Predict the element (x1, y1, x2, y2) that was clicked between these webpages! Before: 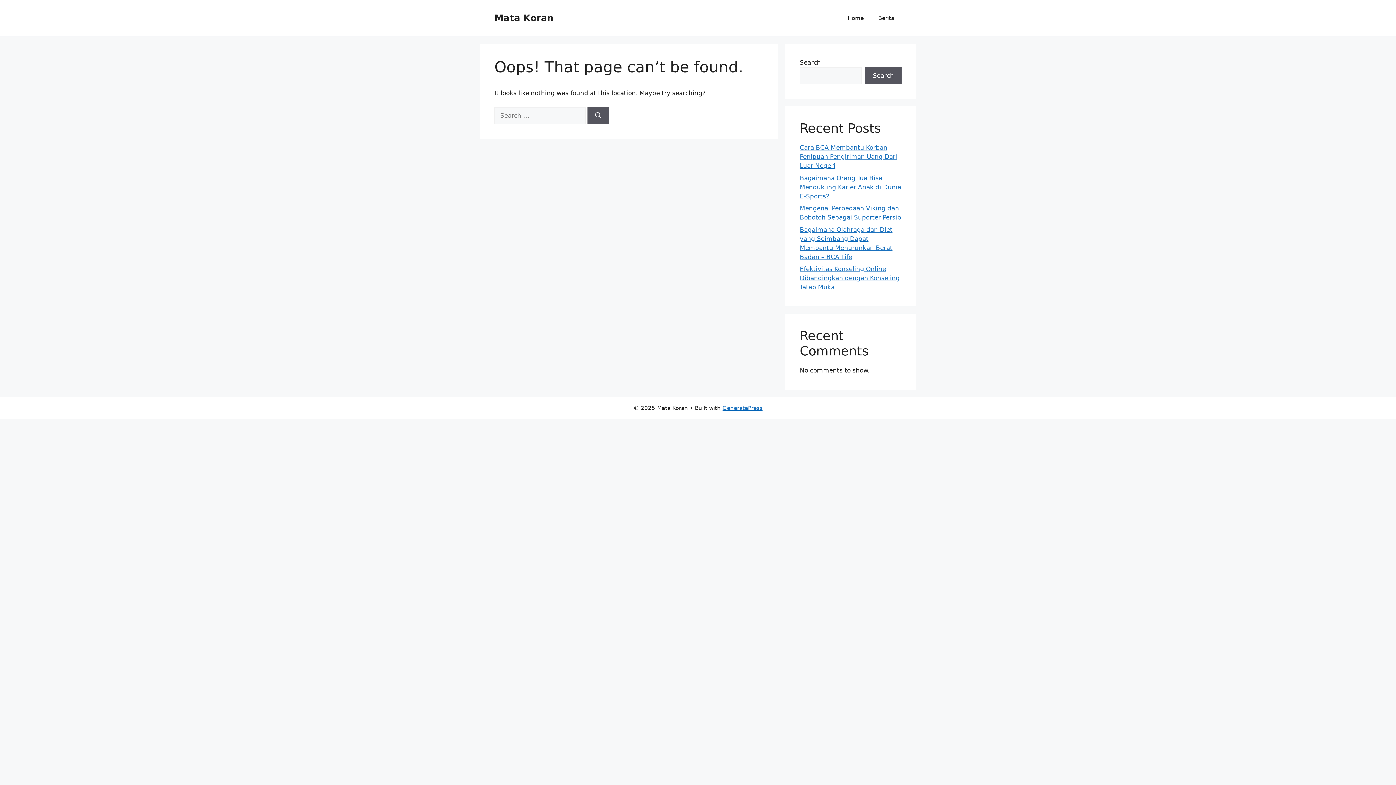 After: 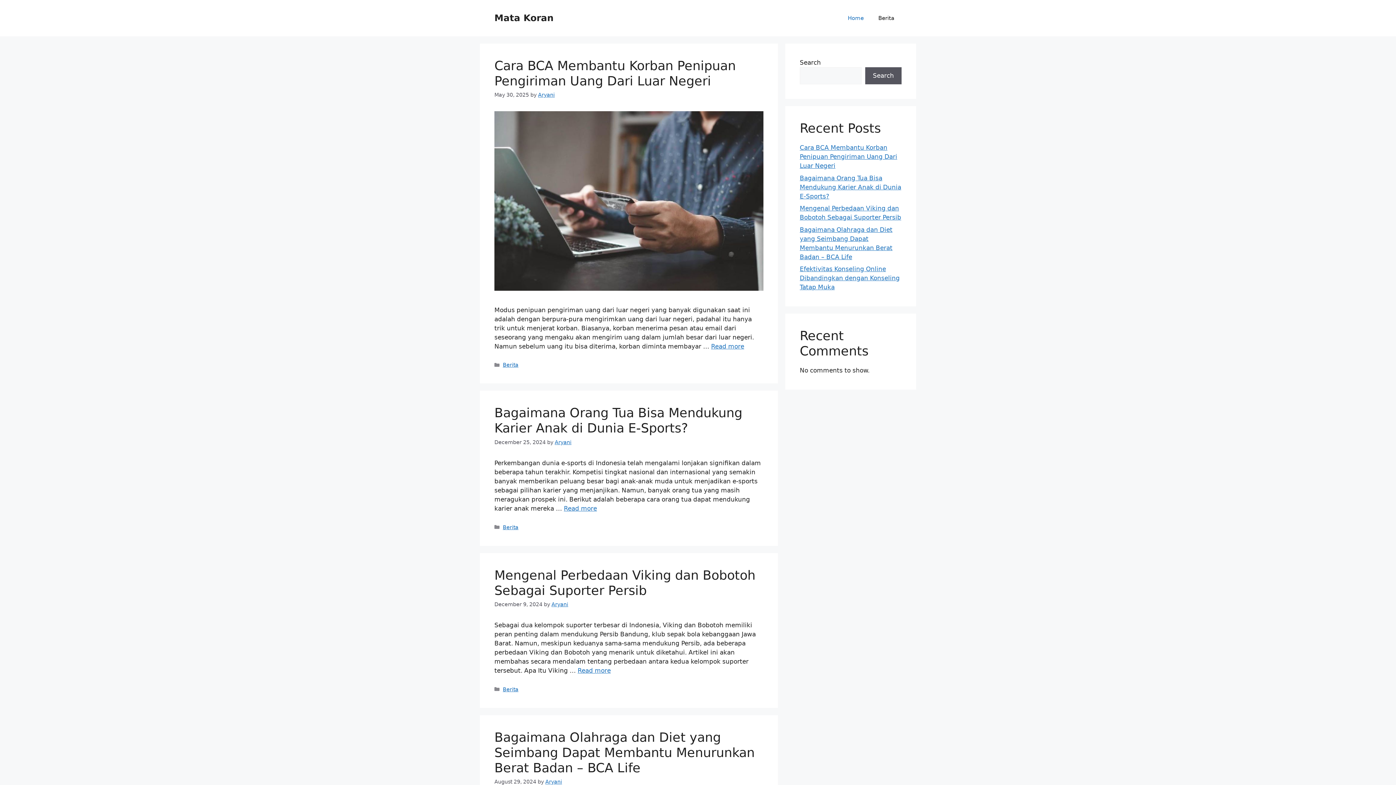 Action: label: Home bbox: (840, 7, 871, 29)